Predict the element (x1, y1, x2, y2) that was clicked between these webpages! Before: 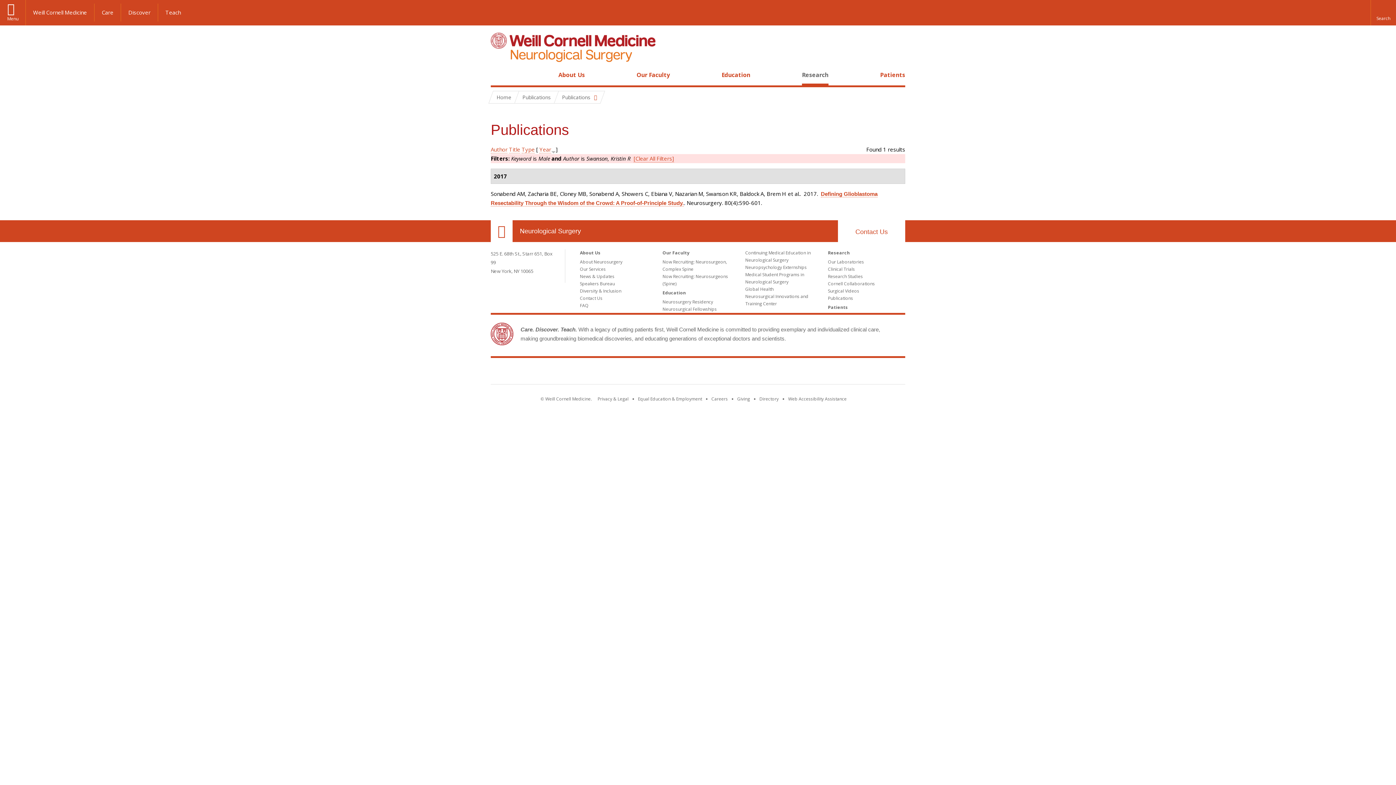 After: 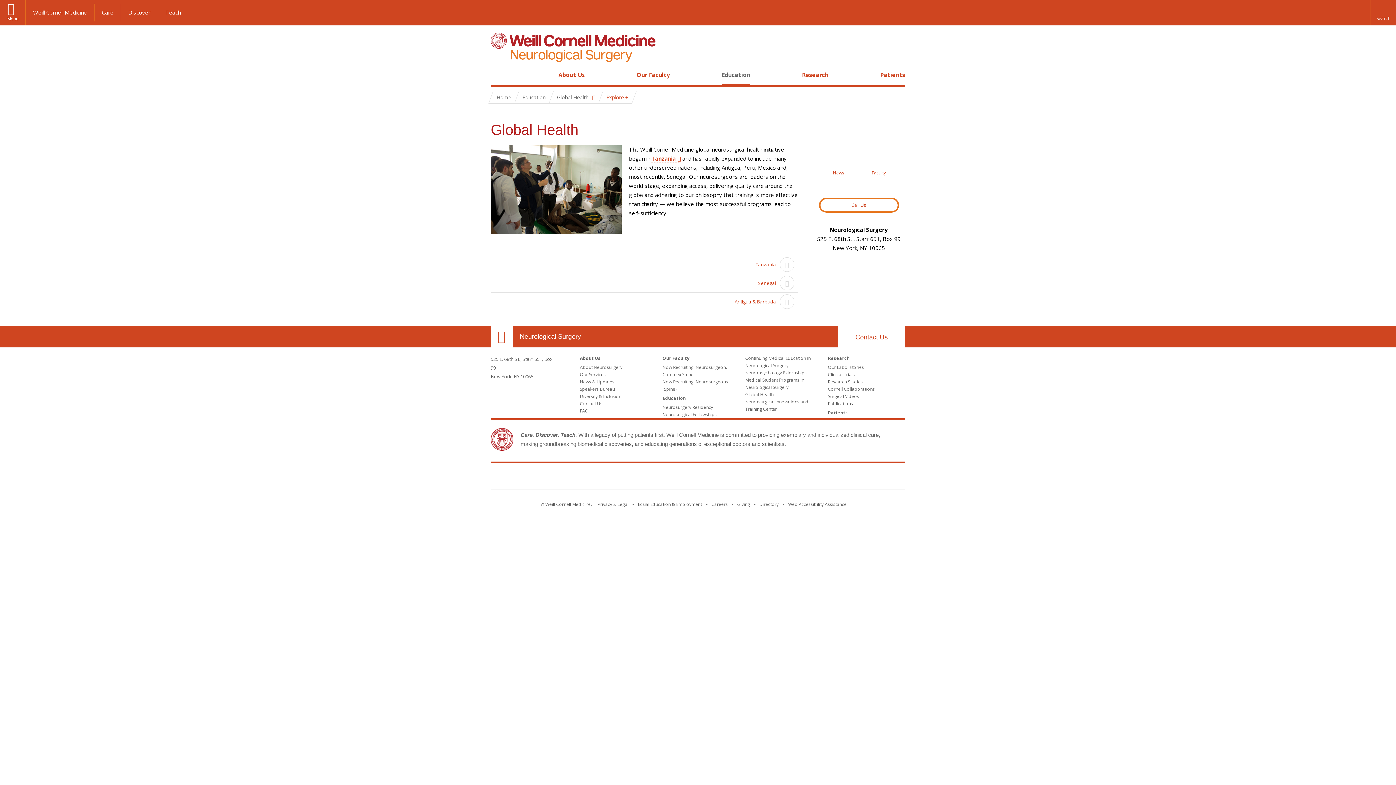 Action: label: Global Health bbox: (745, 286, 773, 292)